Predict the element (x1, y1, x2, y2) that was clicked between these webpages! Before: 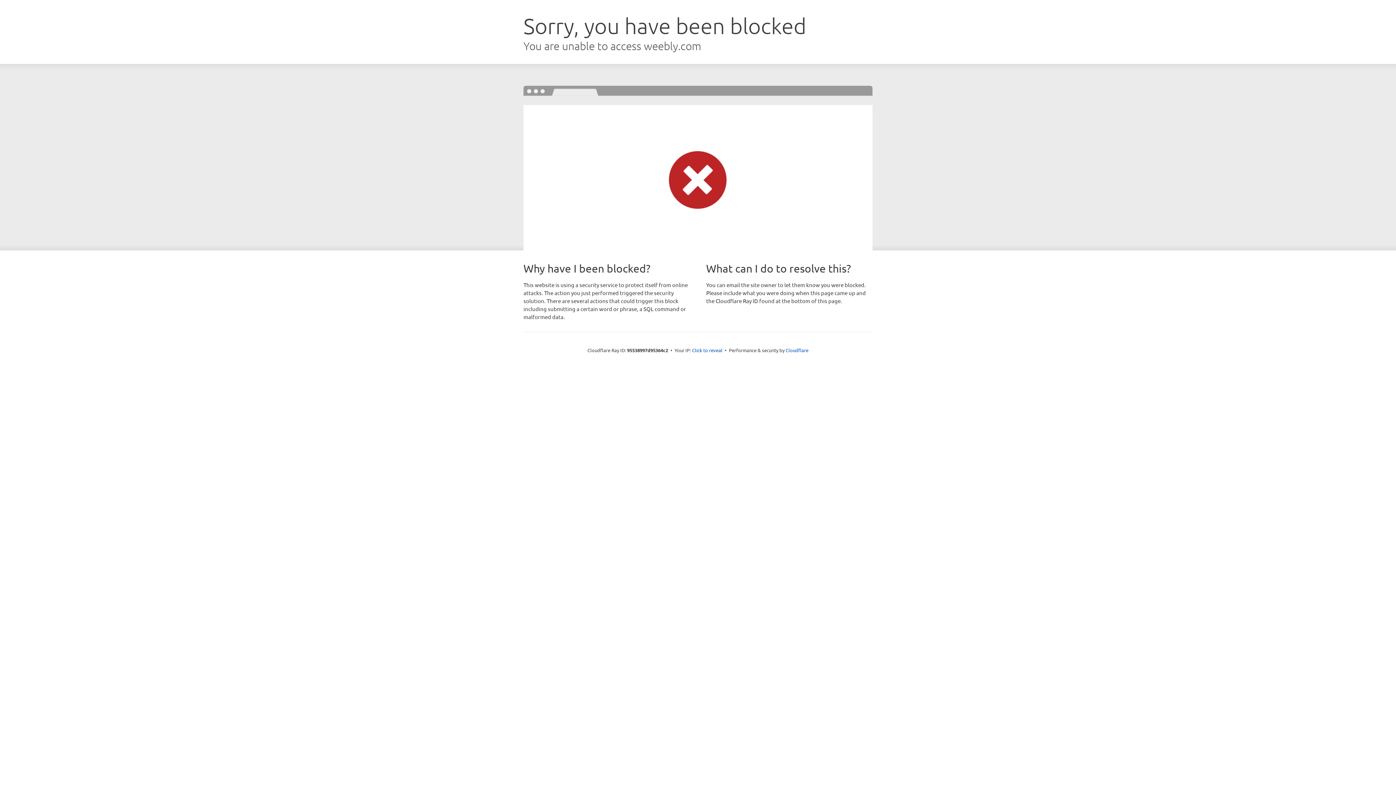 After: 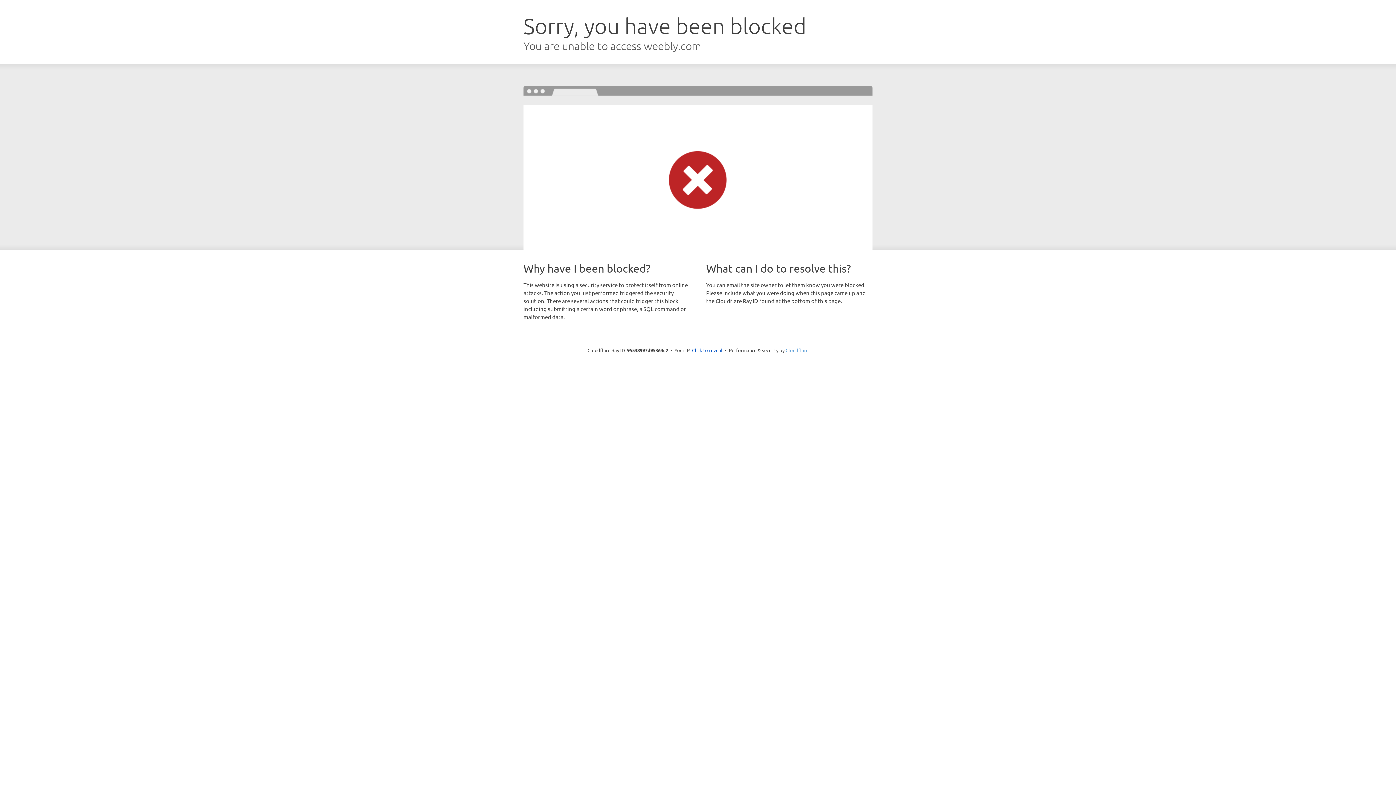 Action: bbox: (785, 347, 808, 353) label: Cloudflare